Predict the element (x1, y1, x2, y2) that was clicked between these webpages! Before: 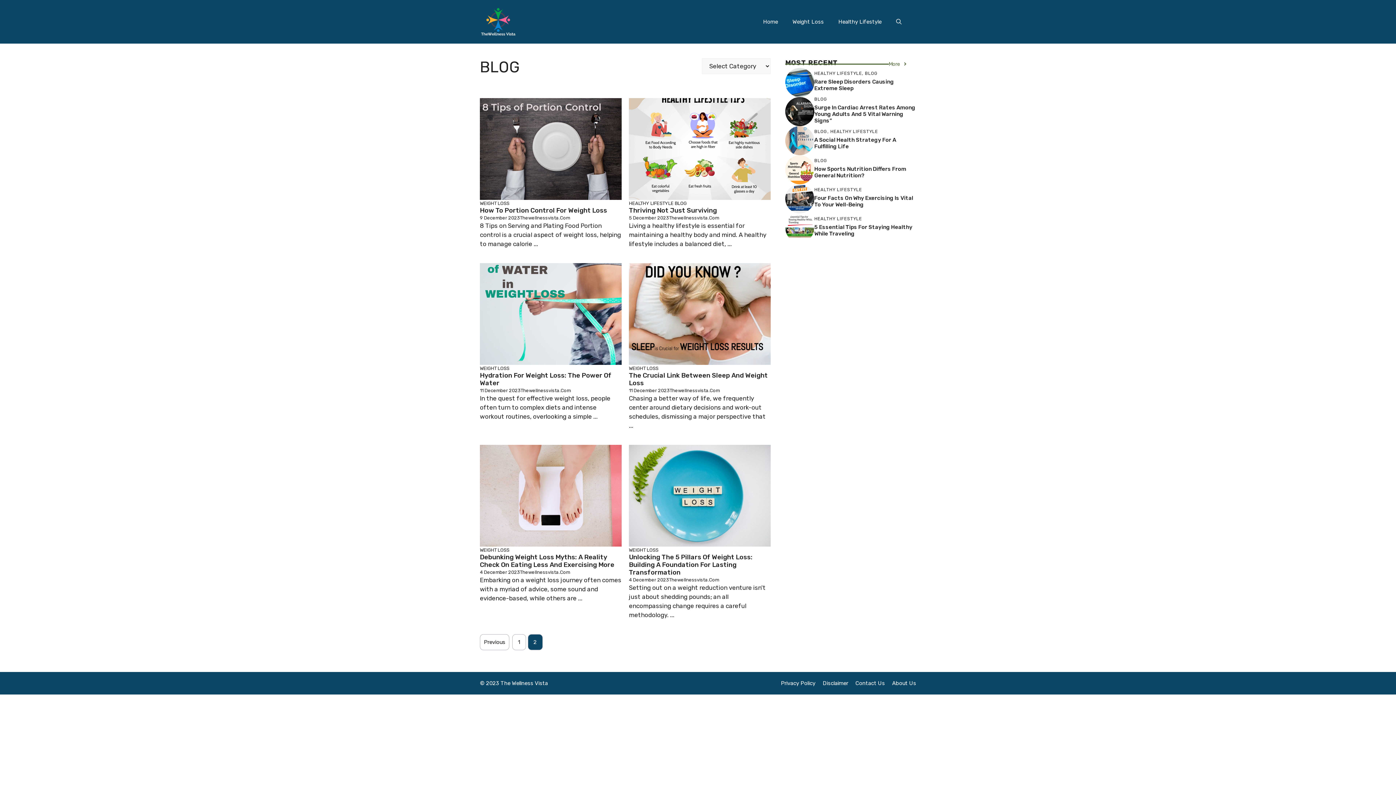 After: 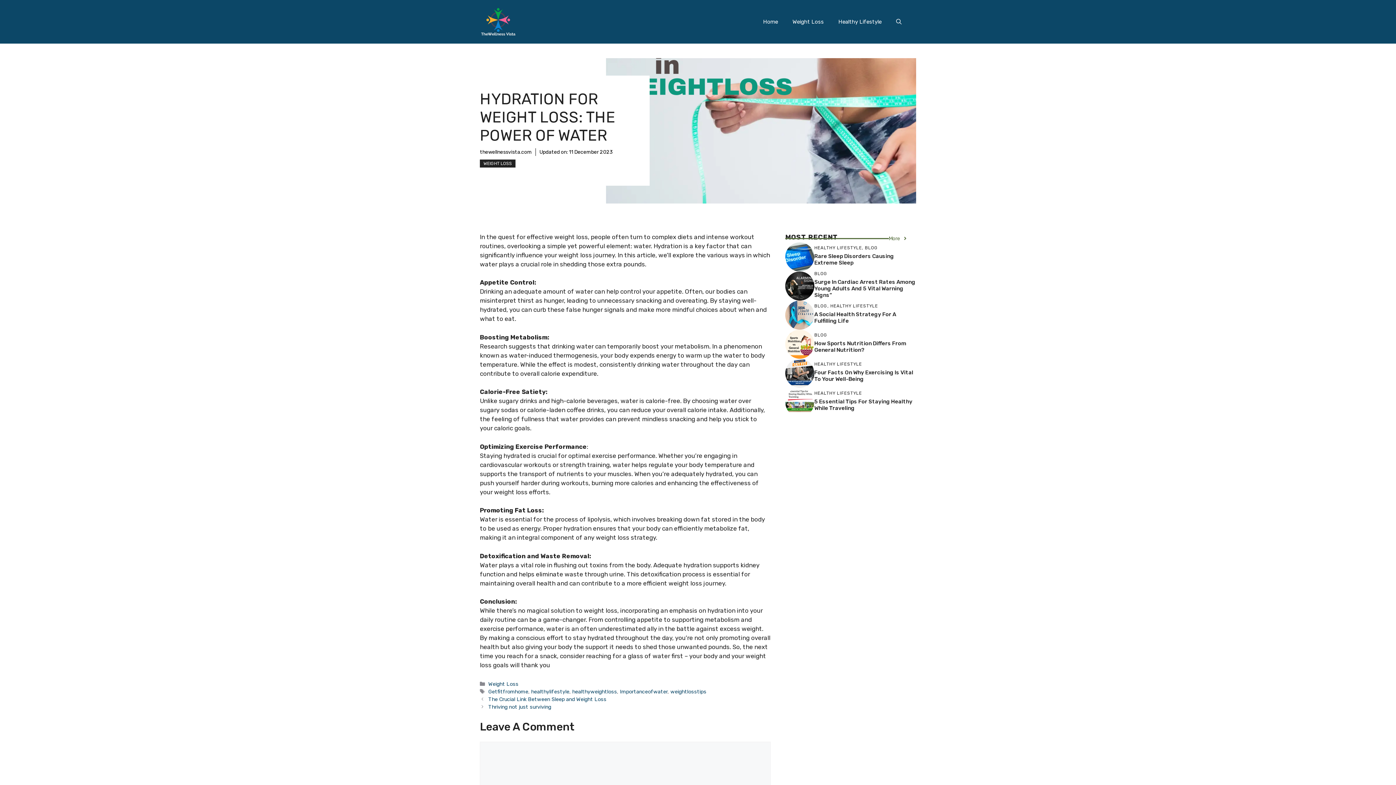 Action: bbox: (480, 309, 621, 317)